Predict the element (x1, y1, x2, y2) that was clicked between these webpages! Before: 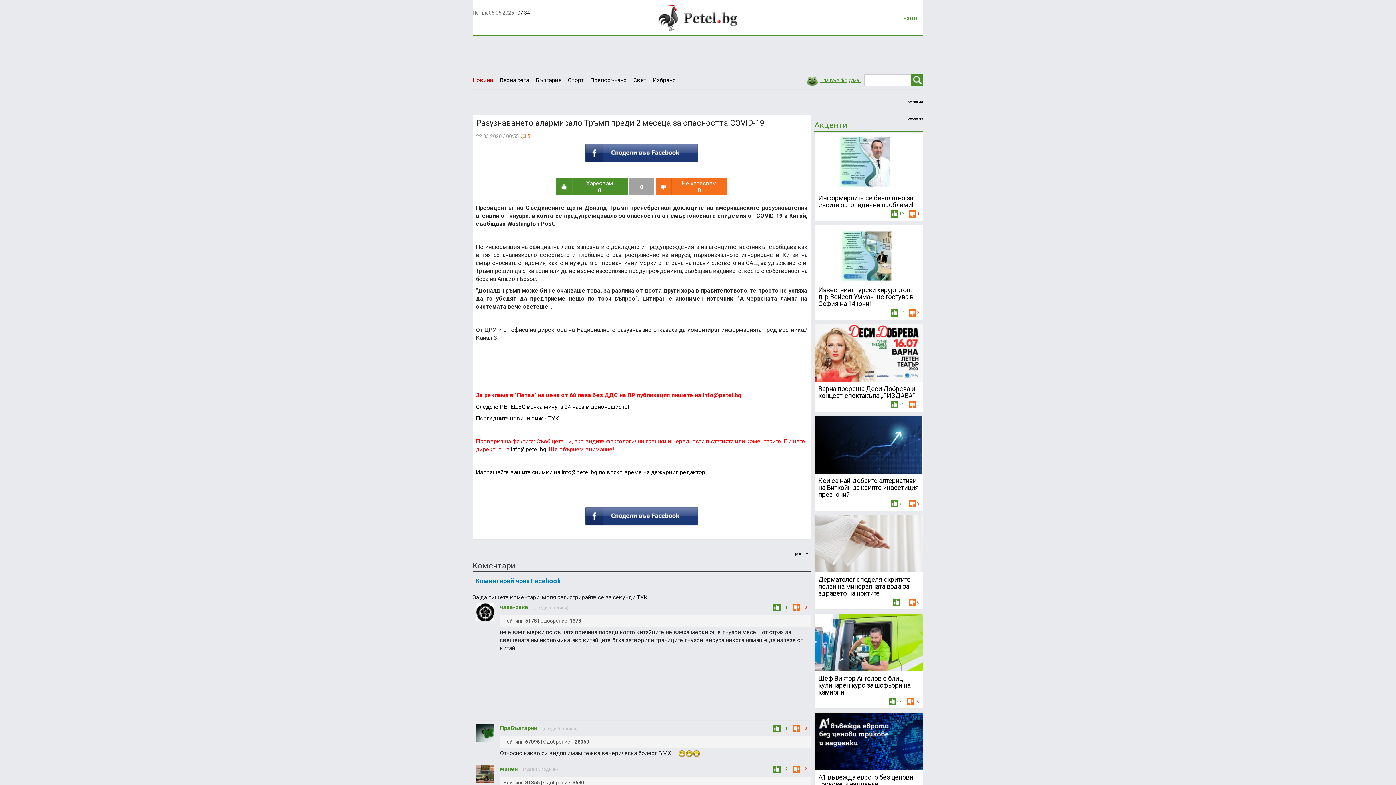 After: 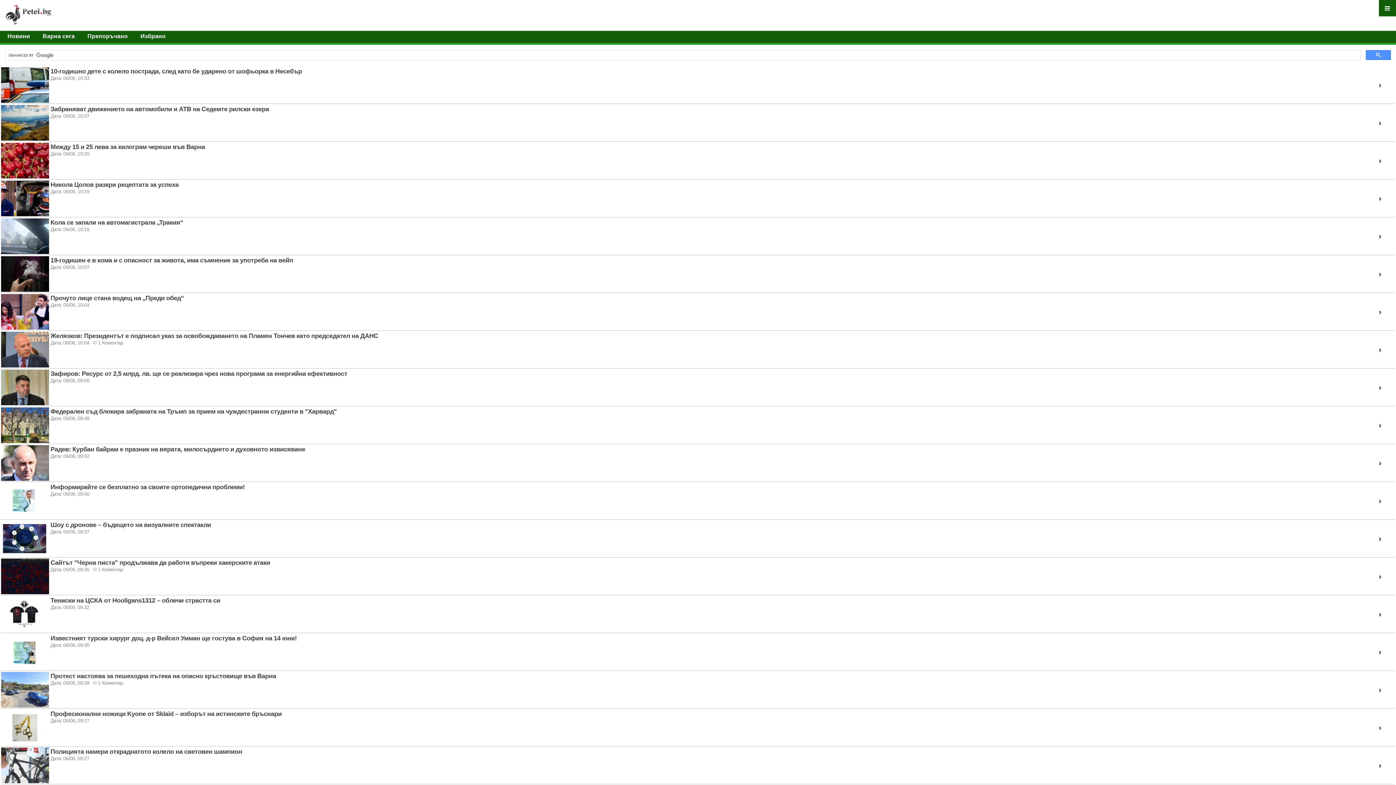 Action: label: Последните новини виж - ТУК! bbox: (476, 415, 561, 422)